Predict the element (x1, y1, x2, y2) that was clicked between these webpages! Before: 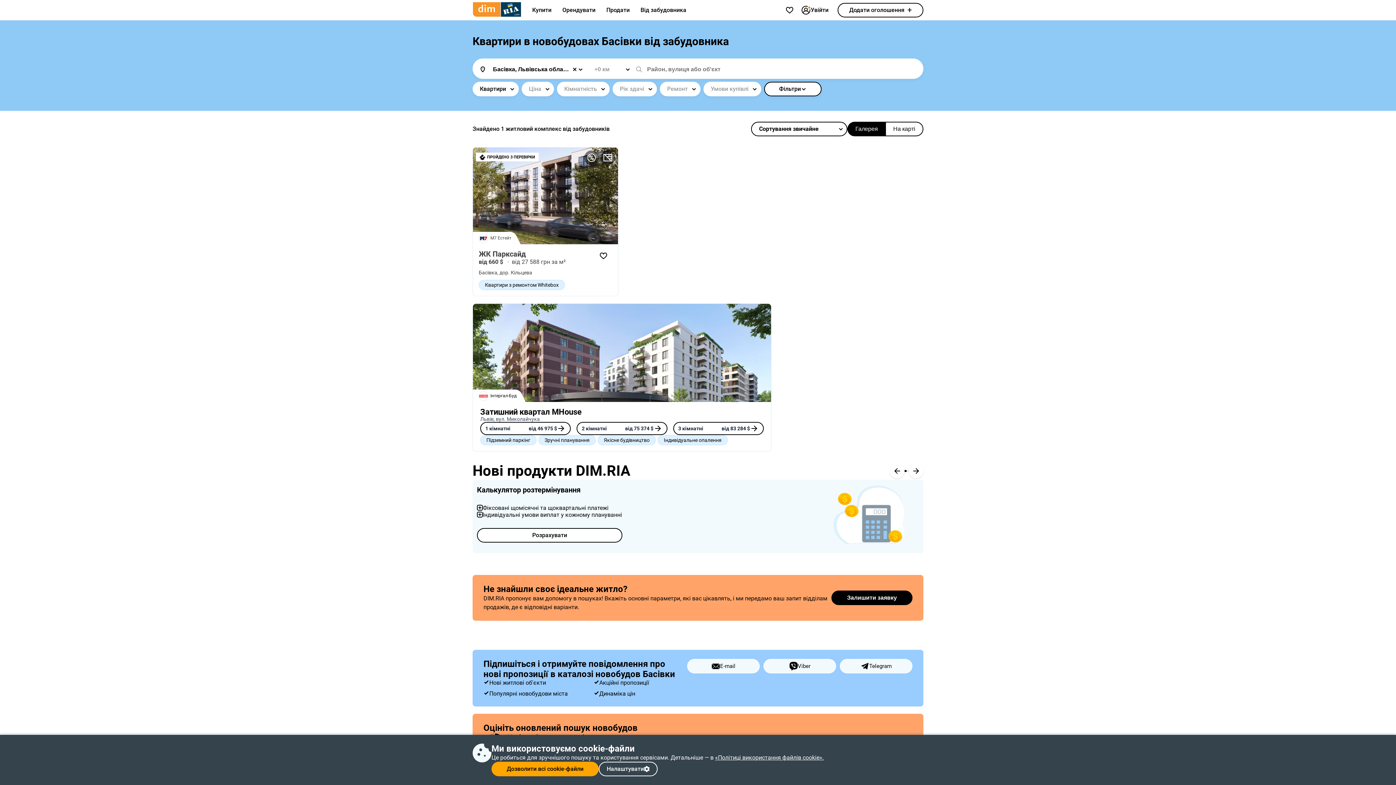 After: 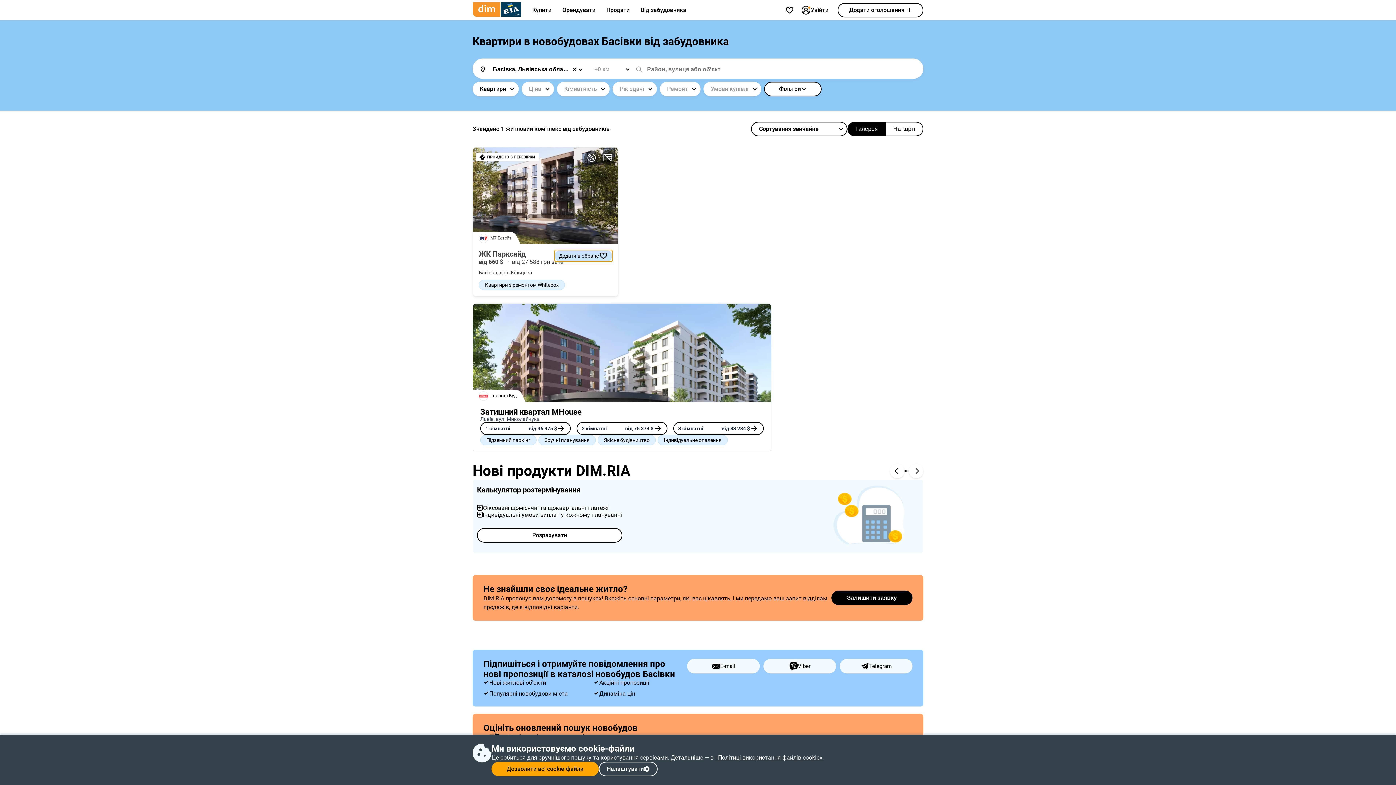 Action: bbox: (594, 250, 612, 261)